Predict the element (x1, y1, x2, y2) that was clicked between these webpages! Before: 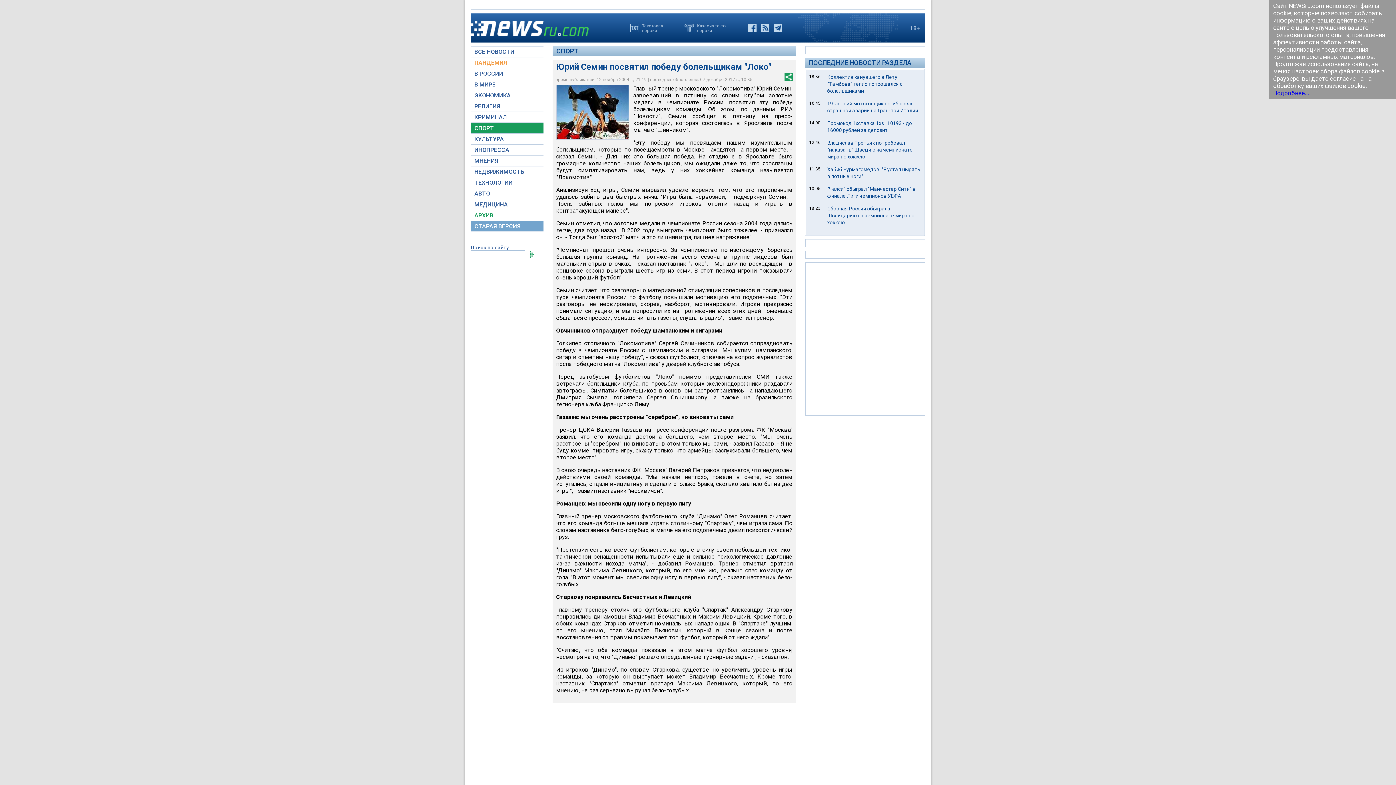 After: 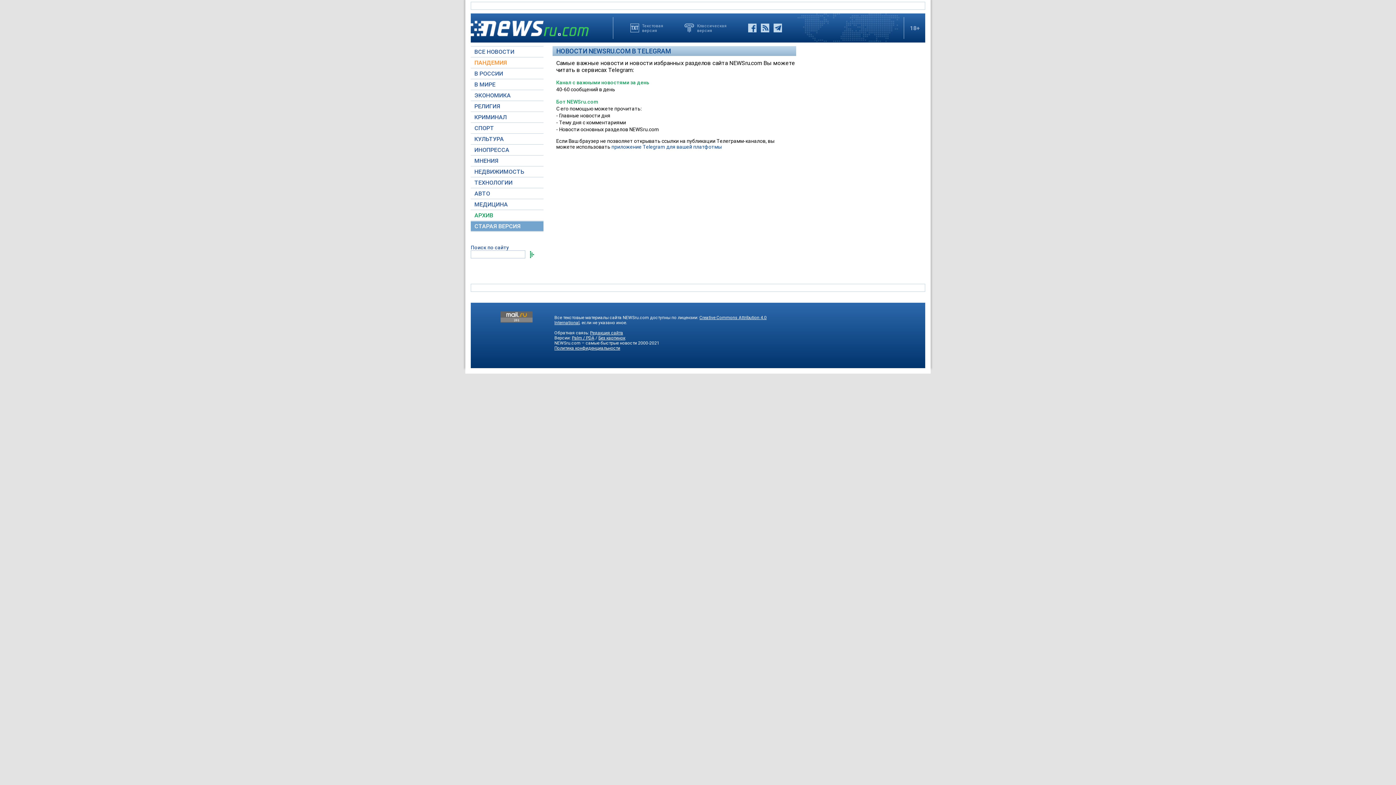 Action: bbox: (773, 23, 782, 32) label:  